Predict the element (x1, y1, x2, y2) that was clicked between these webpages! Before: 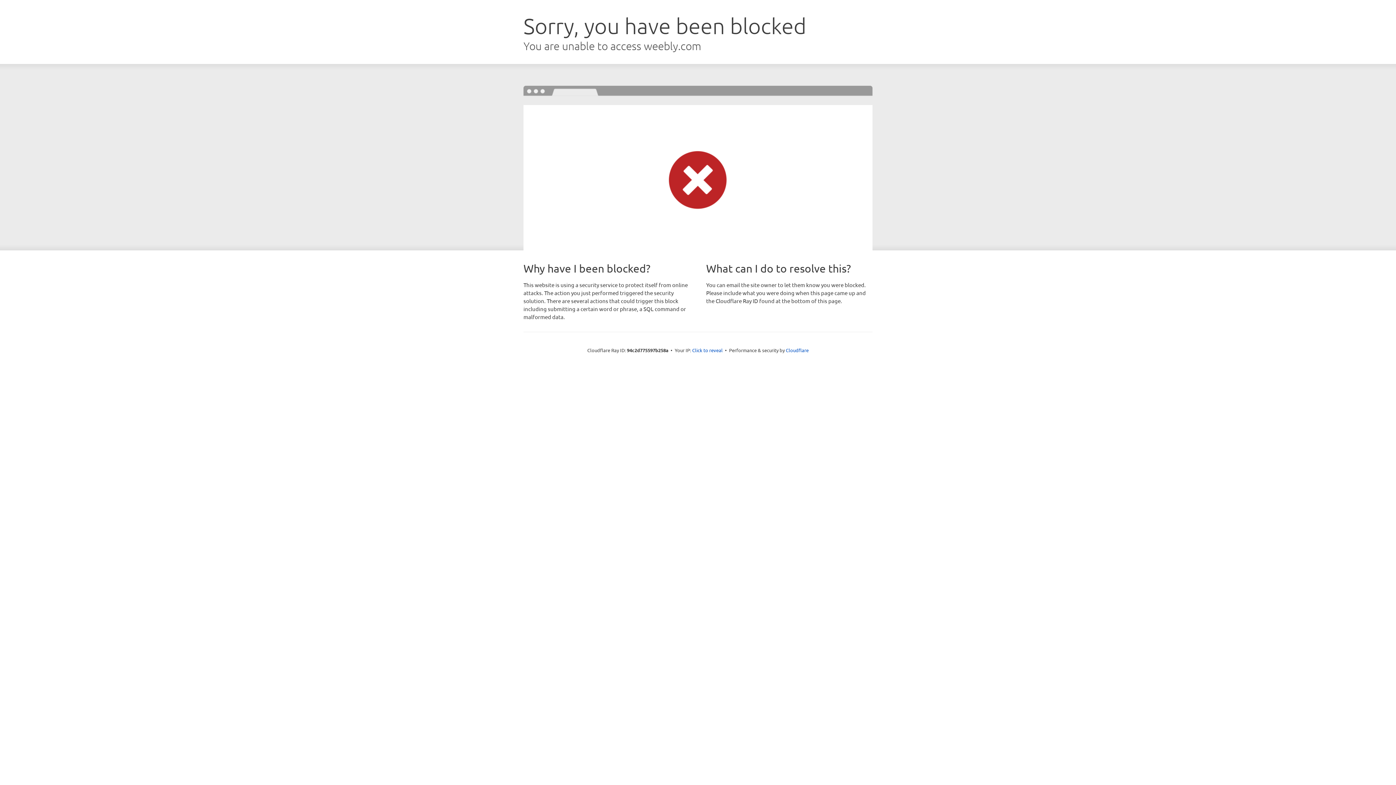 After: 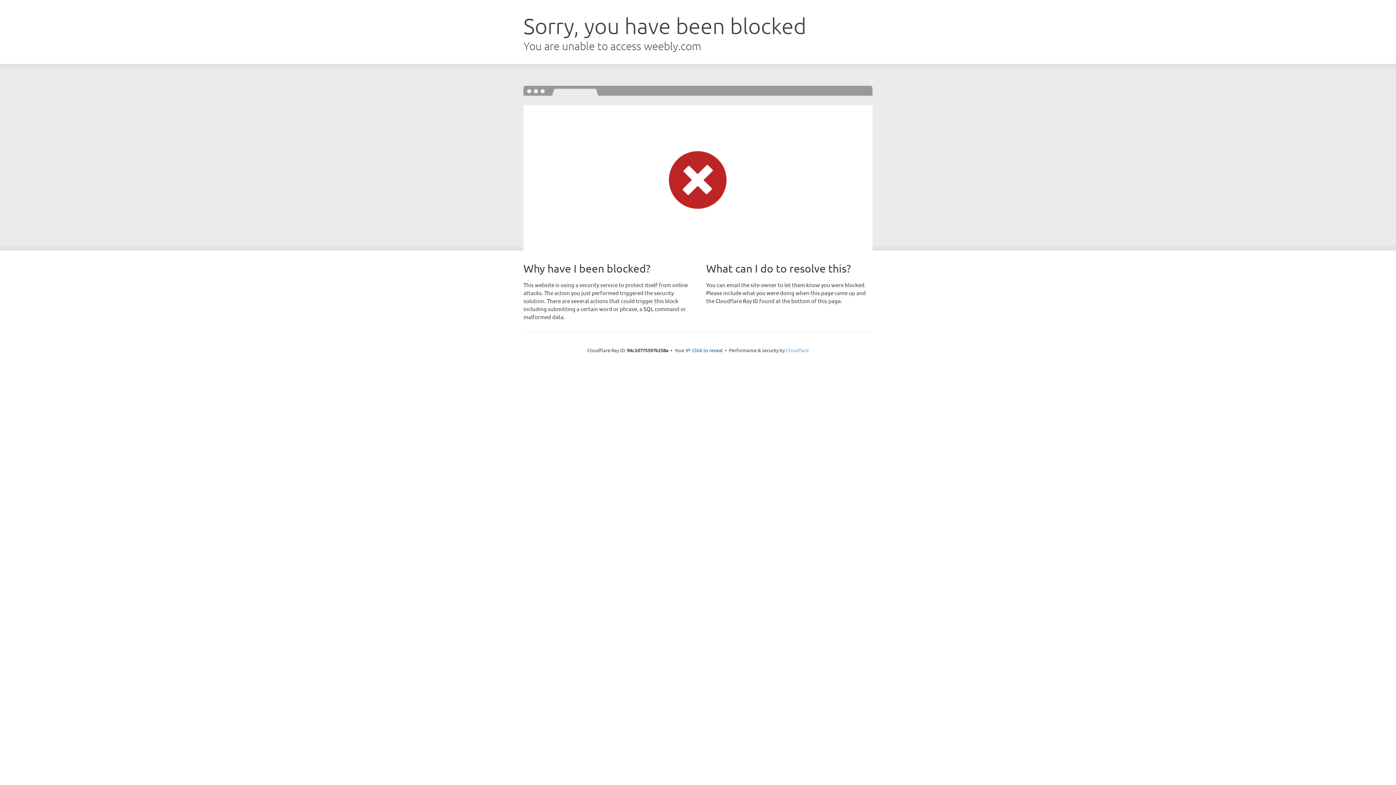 Action: label: Cloudflare bbox: (786, 347, 808, 353)